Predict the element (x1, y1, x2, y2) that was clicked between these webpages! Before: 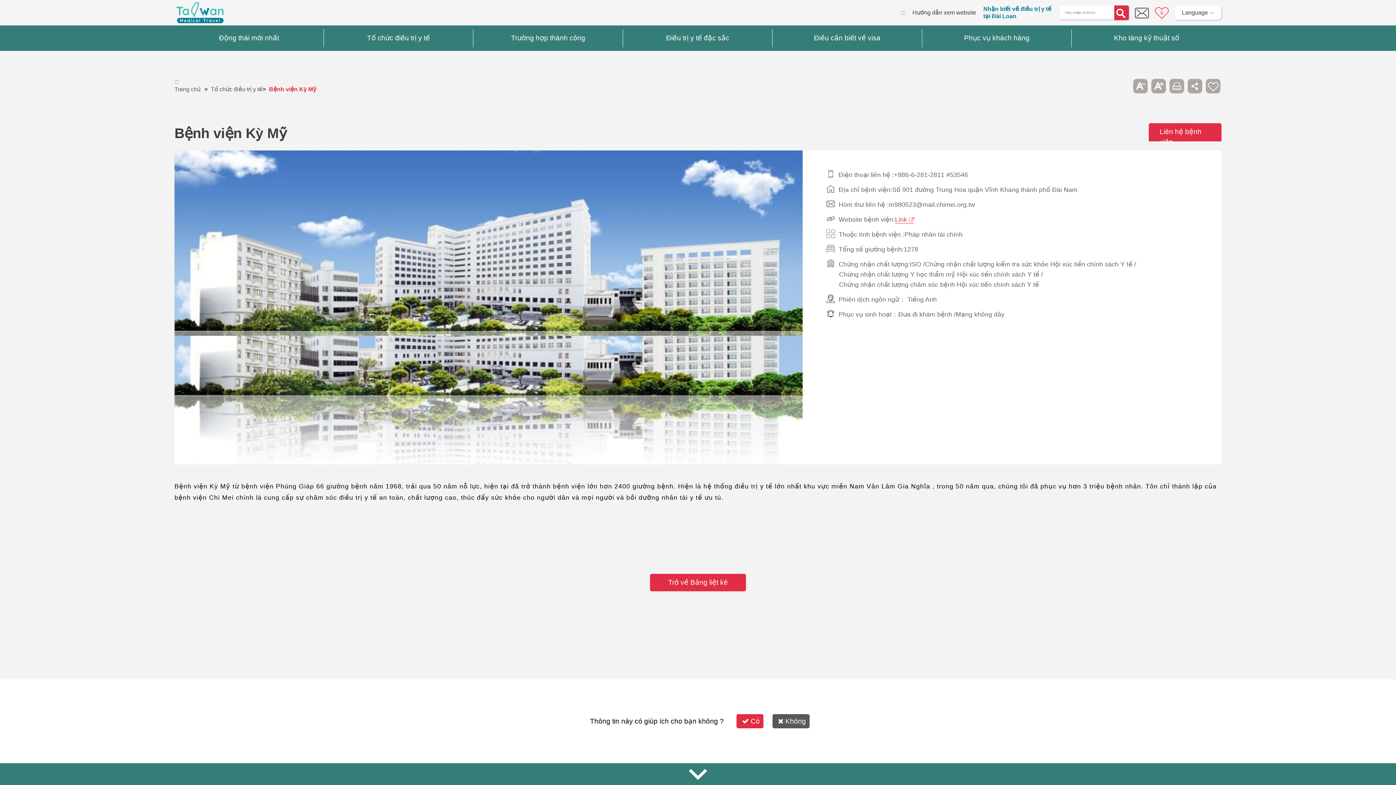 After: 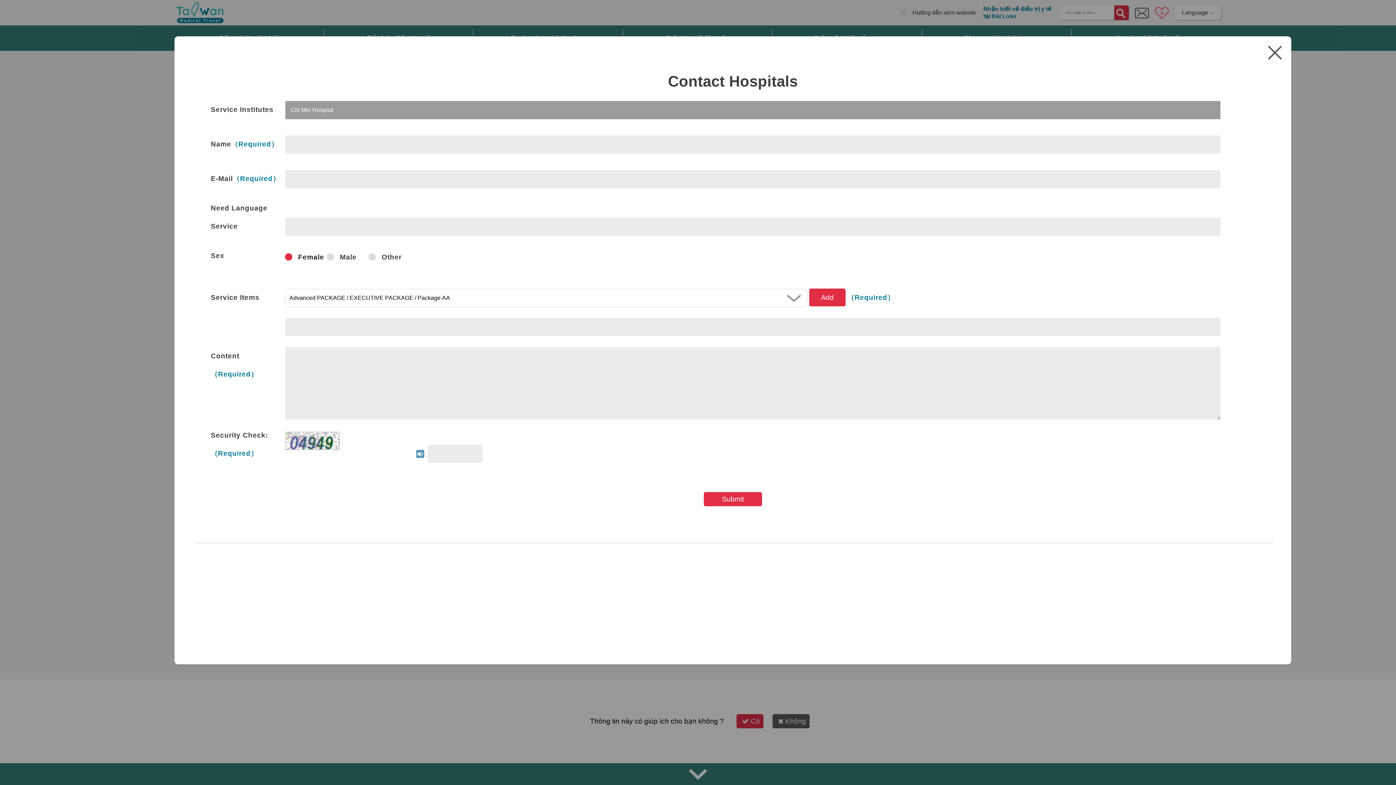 Action: label: Liên hệ bệnh viện bbox: (1149, 123, 1221, 150)